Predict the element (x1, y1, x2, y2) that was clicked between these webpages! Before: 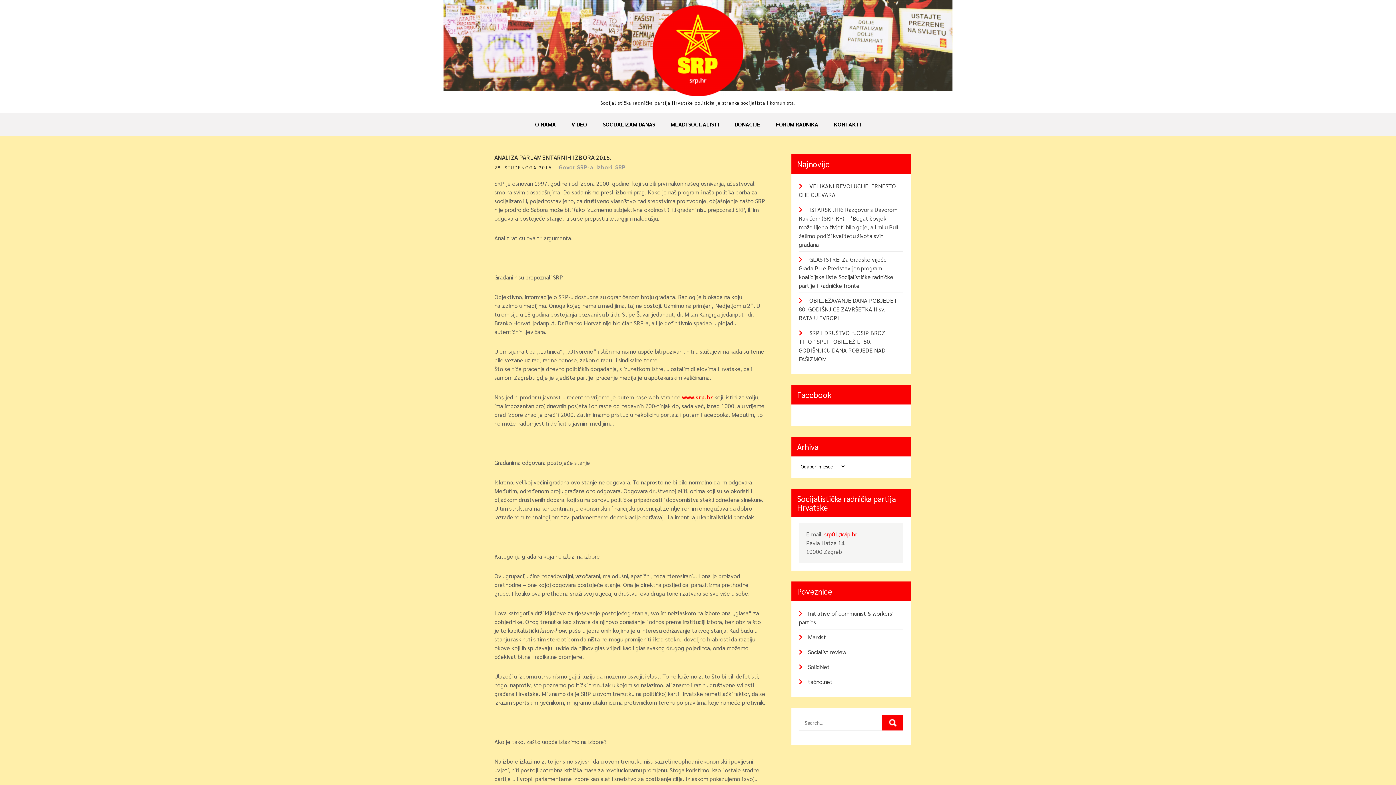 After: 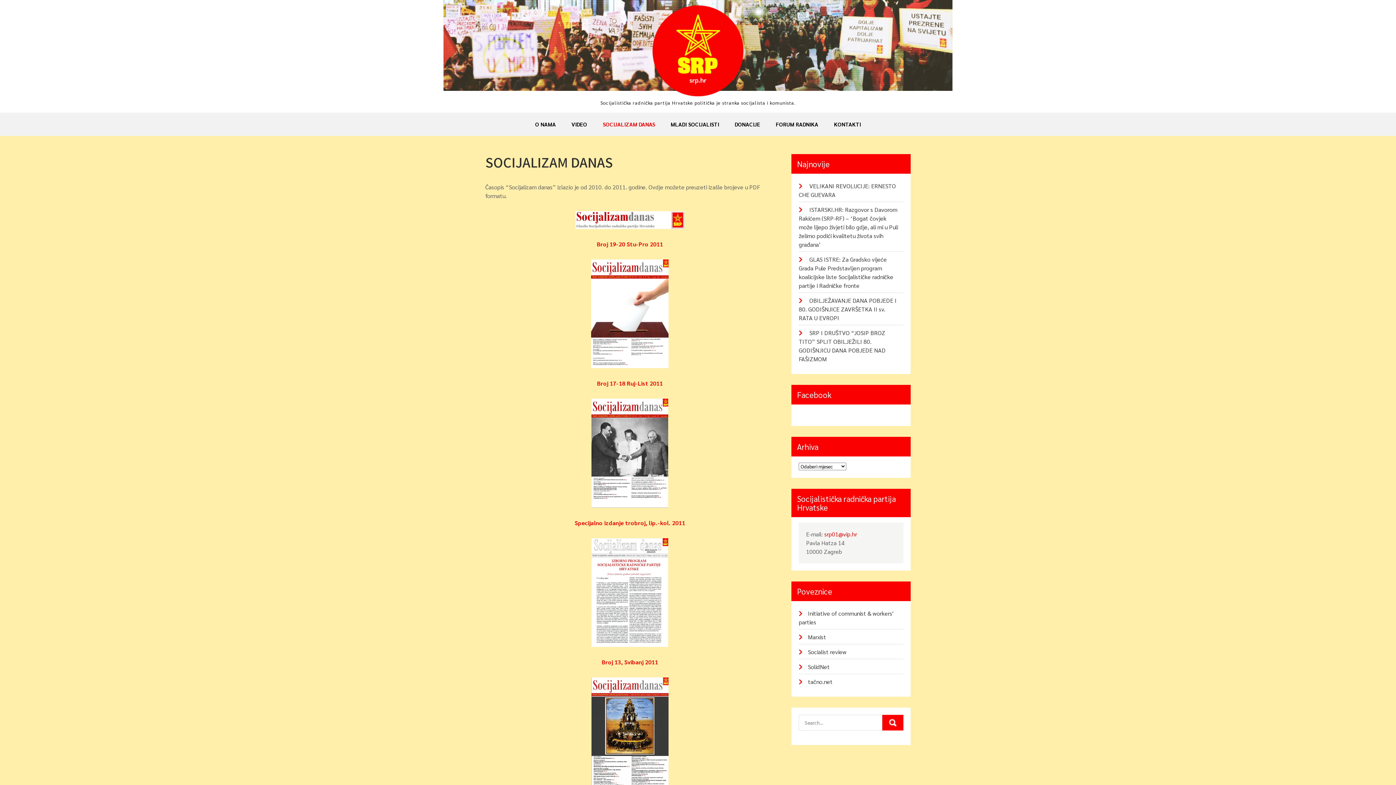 Action: bbox: (595, 112, 662, 136) label: SOCIJALIZAM DANAS